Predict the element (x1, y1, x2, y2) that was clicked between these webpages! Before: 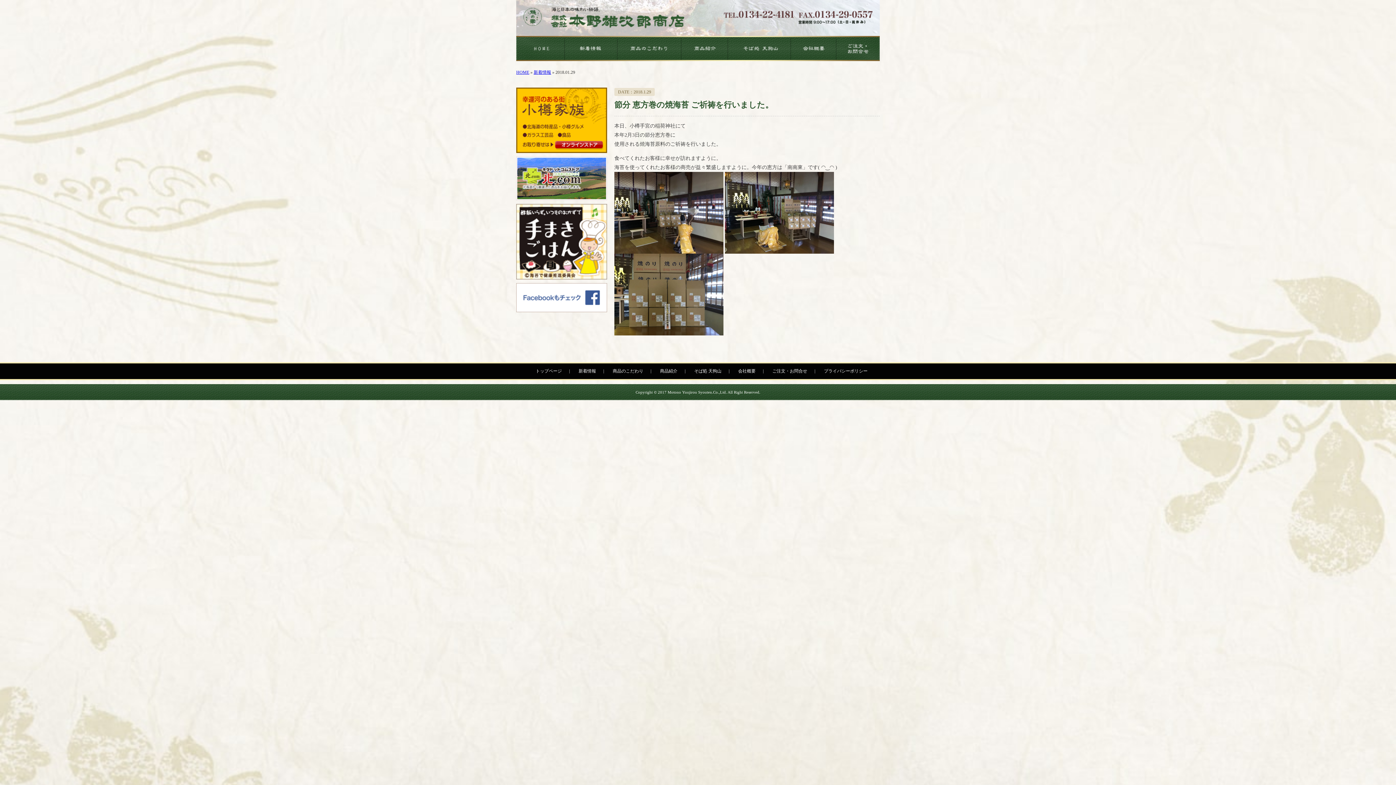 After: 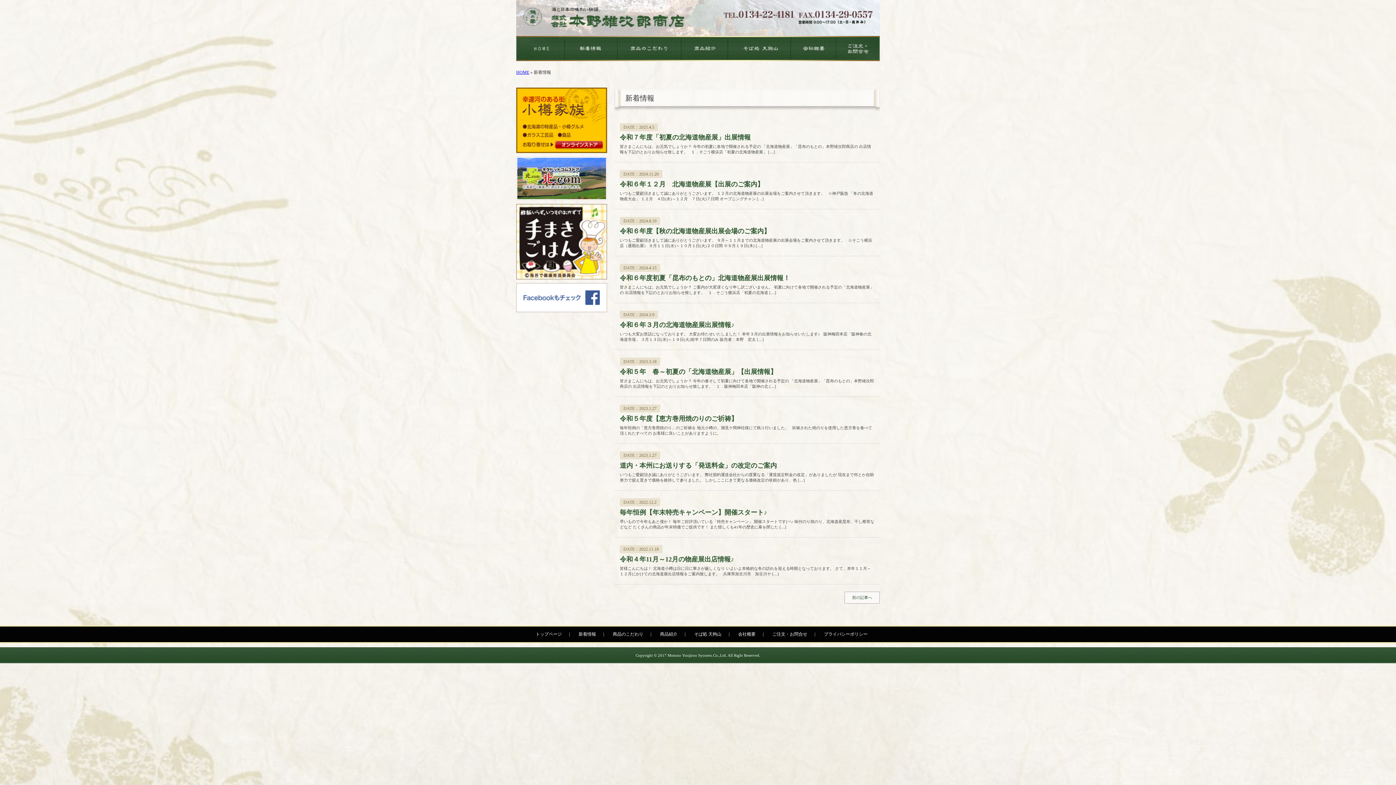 Action: label: 新着情報 bbox: (571, 363, 596, 379)